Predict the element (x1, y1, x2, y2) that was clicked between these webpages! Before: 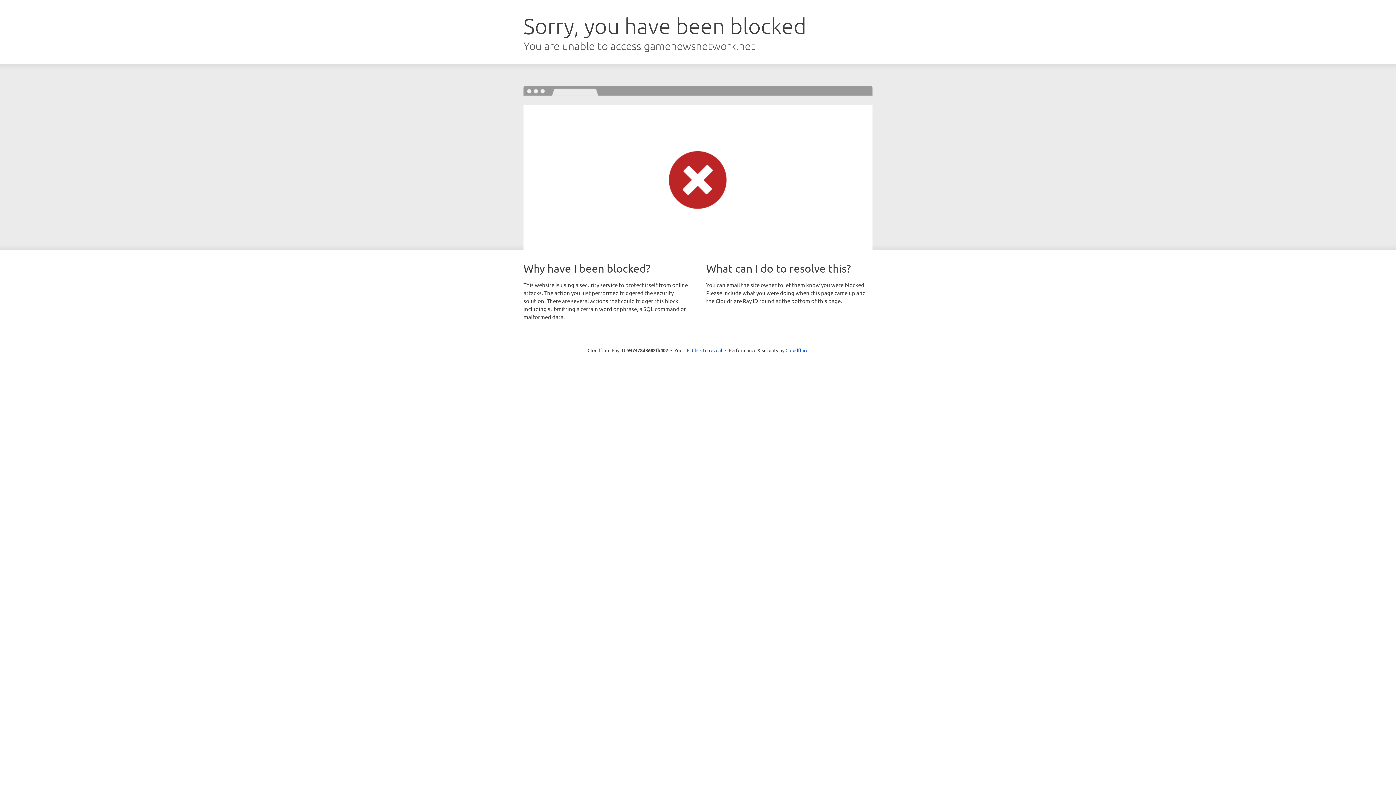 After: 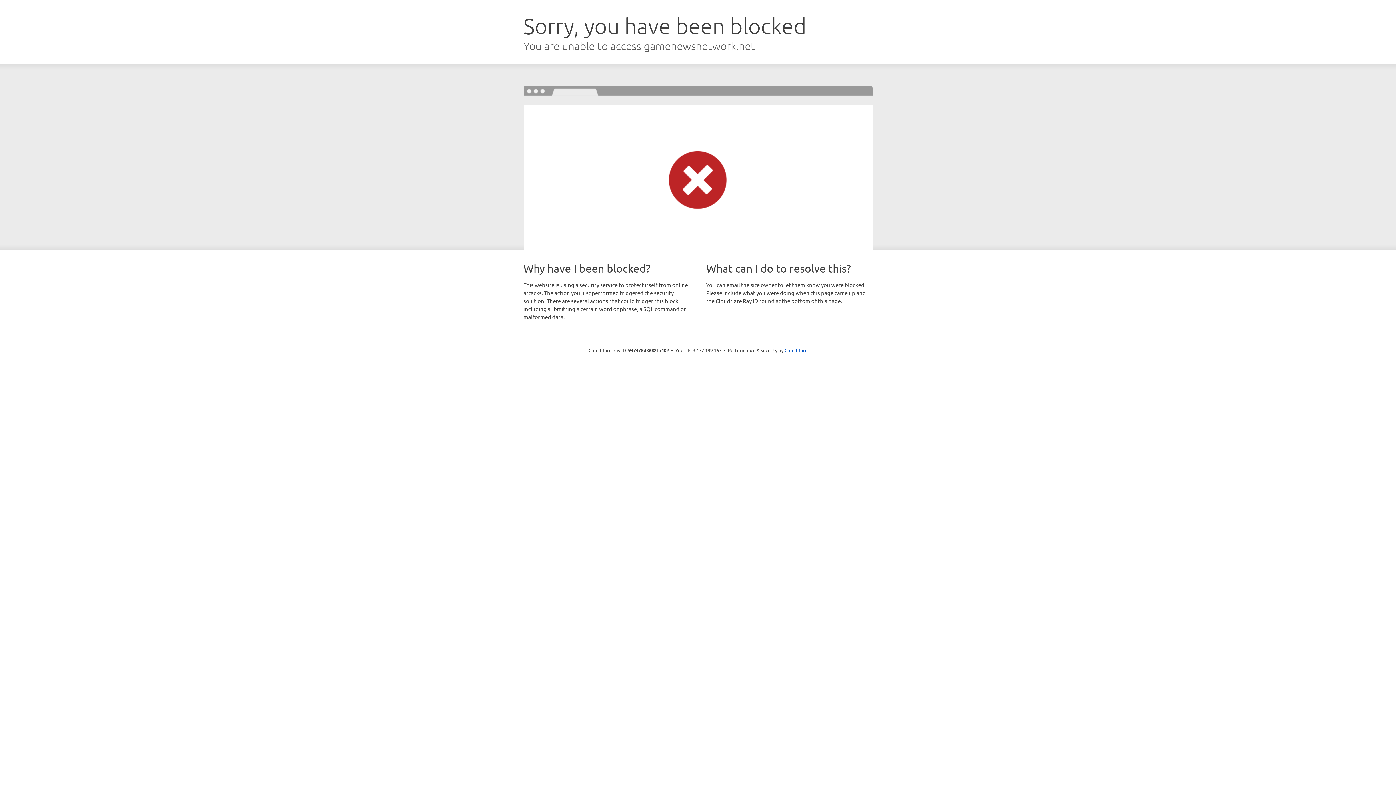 Action: label: Click to reveal bbox: (692, 346, 722, 353)